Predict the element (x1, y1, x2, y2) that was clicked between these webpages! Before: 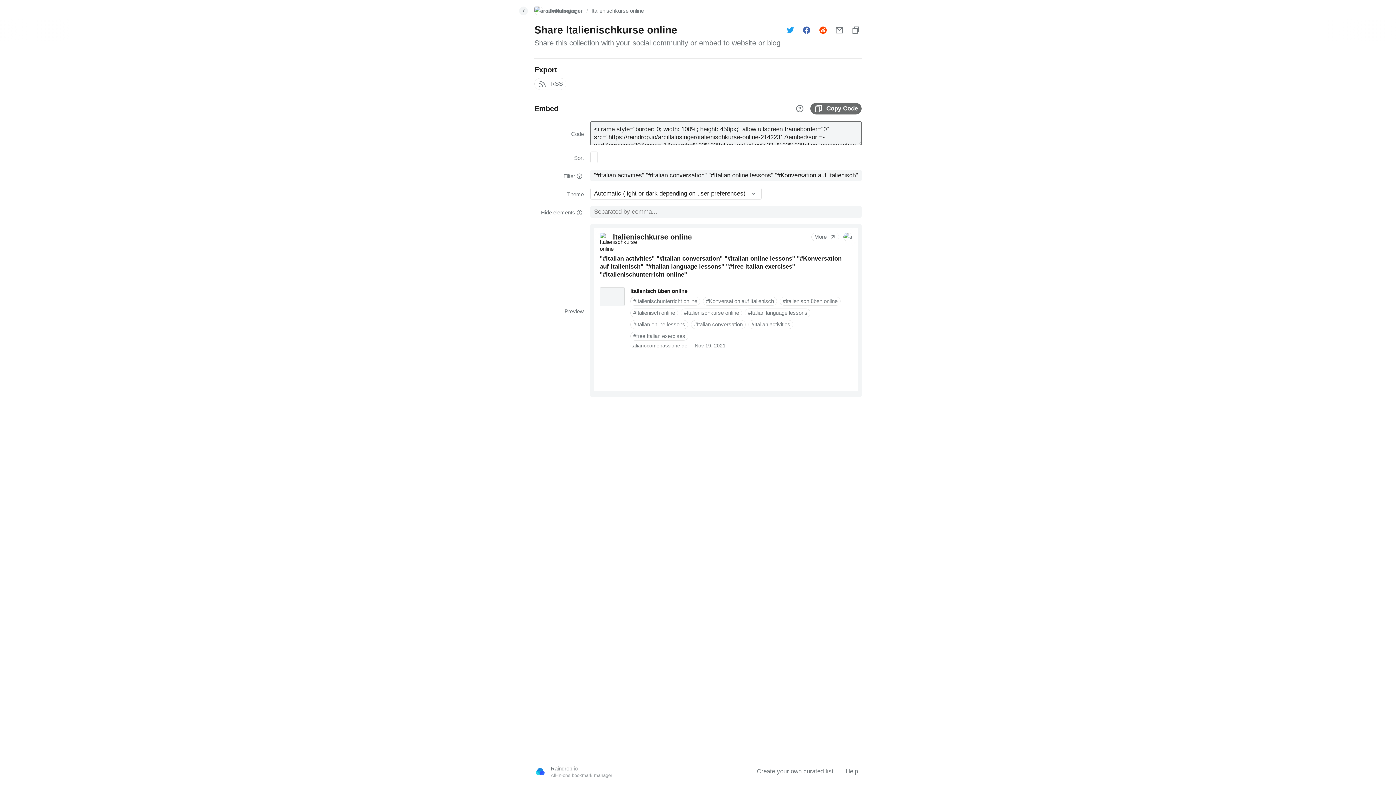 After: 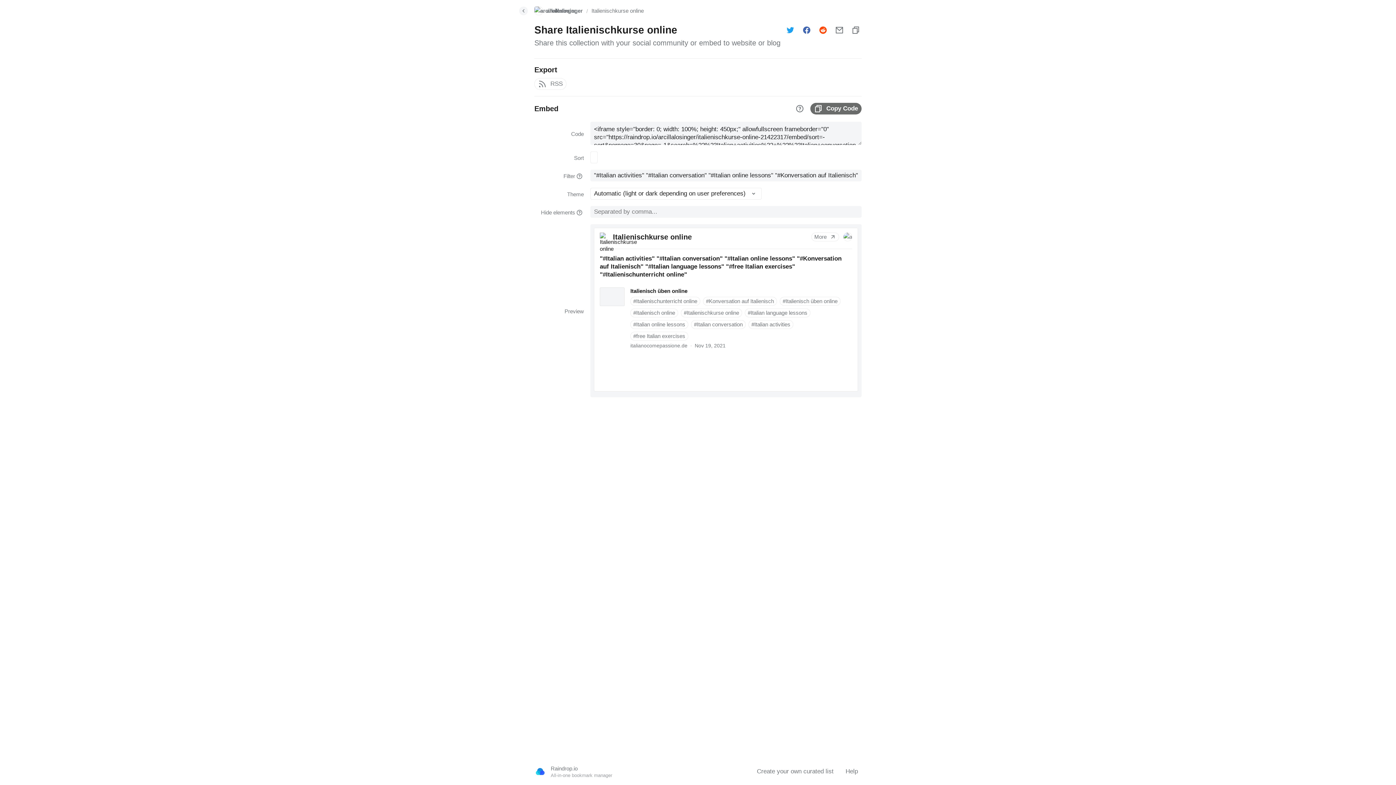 Action: bbox: (810, 102, 861, 114) label: Copy Code